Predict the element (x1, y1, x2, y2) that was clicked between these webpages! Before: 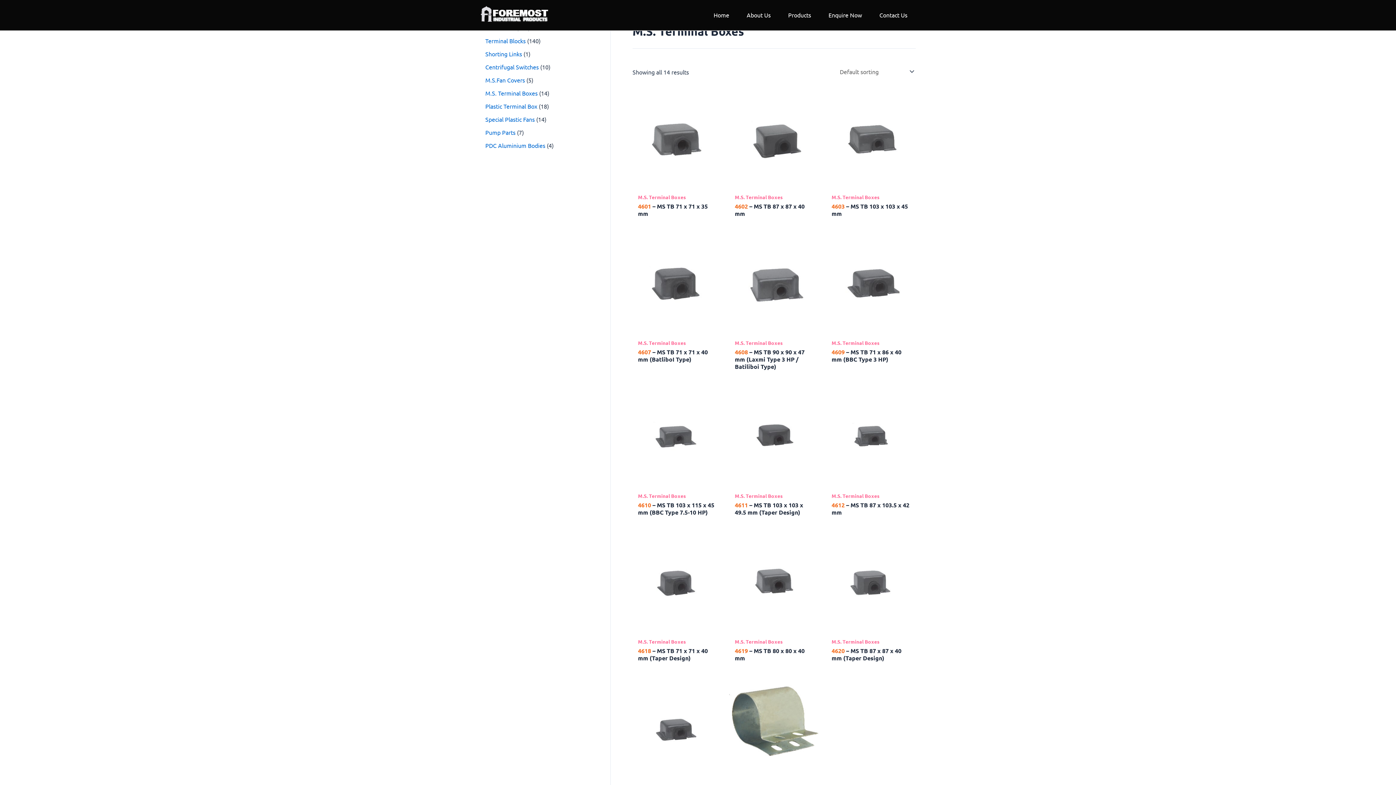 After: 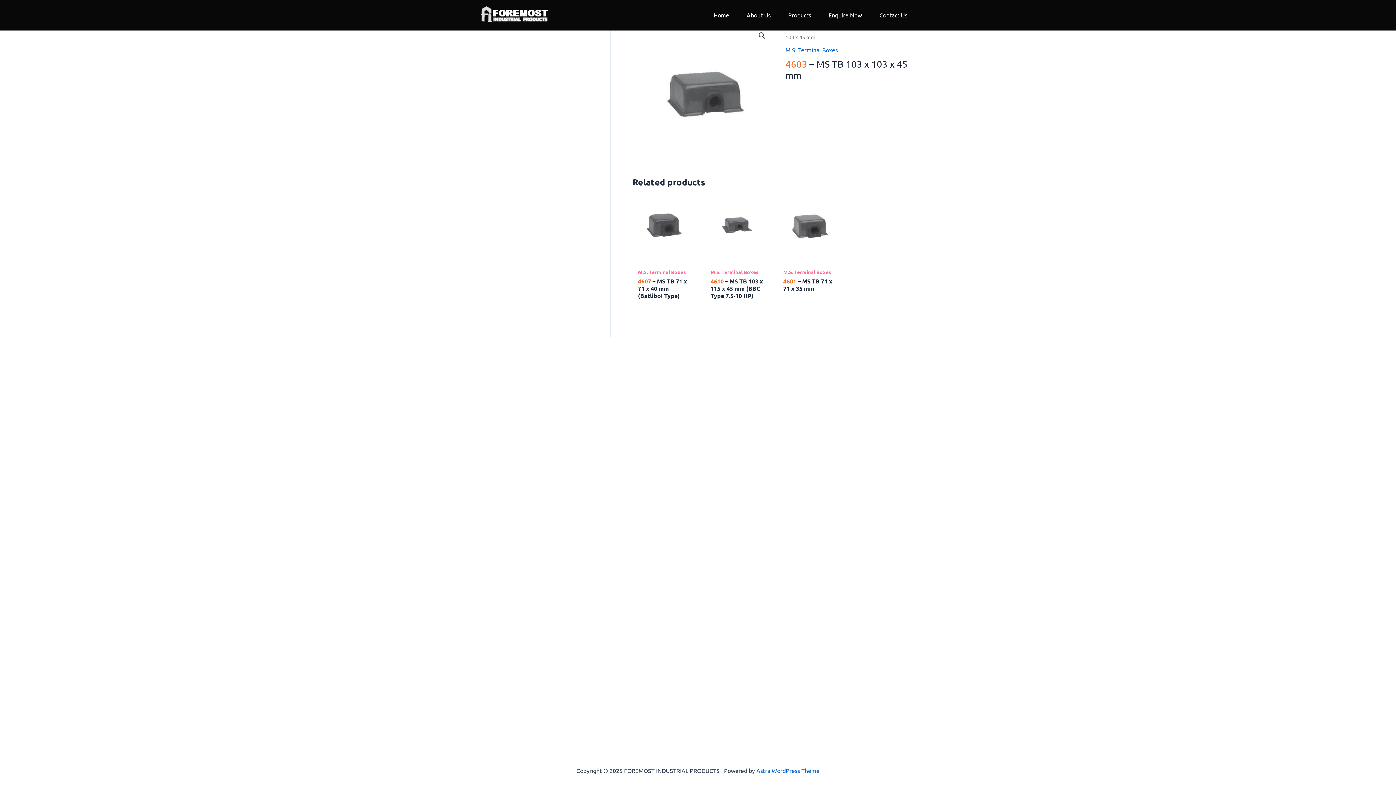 Action: bbox: (826, 94, 915, 184)